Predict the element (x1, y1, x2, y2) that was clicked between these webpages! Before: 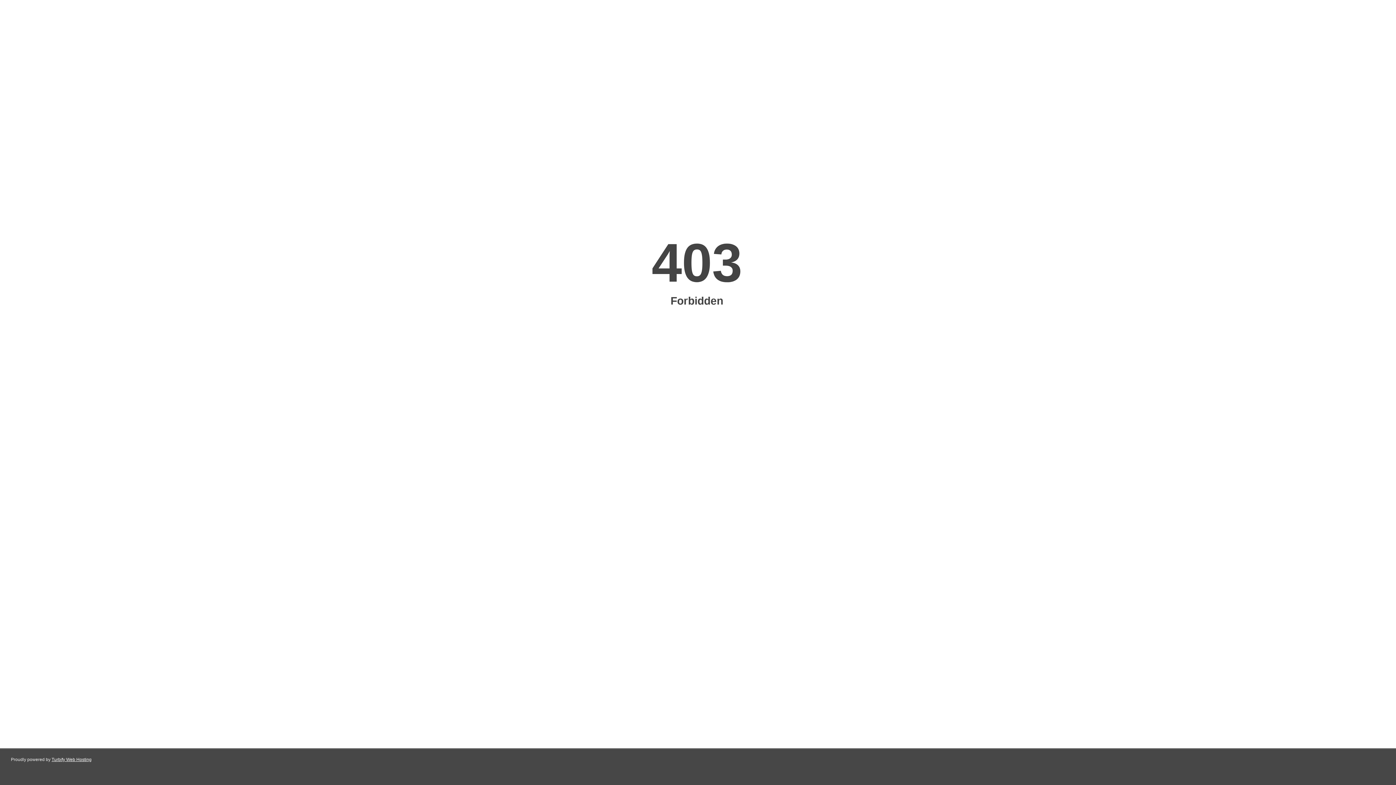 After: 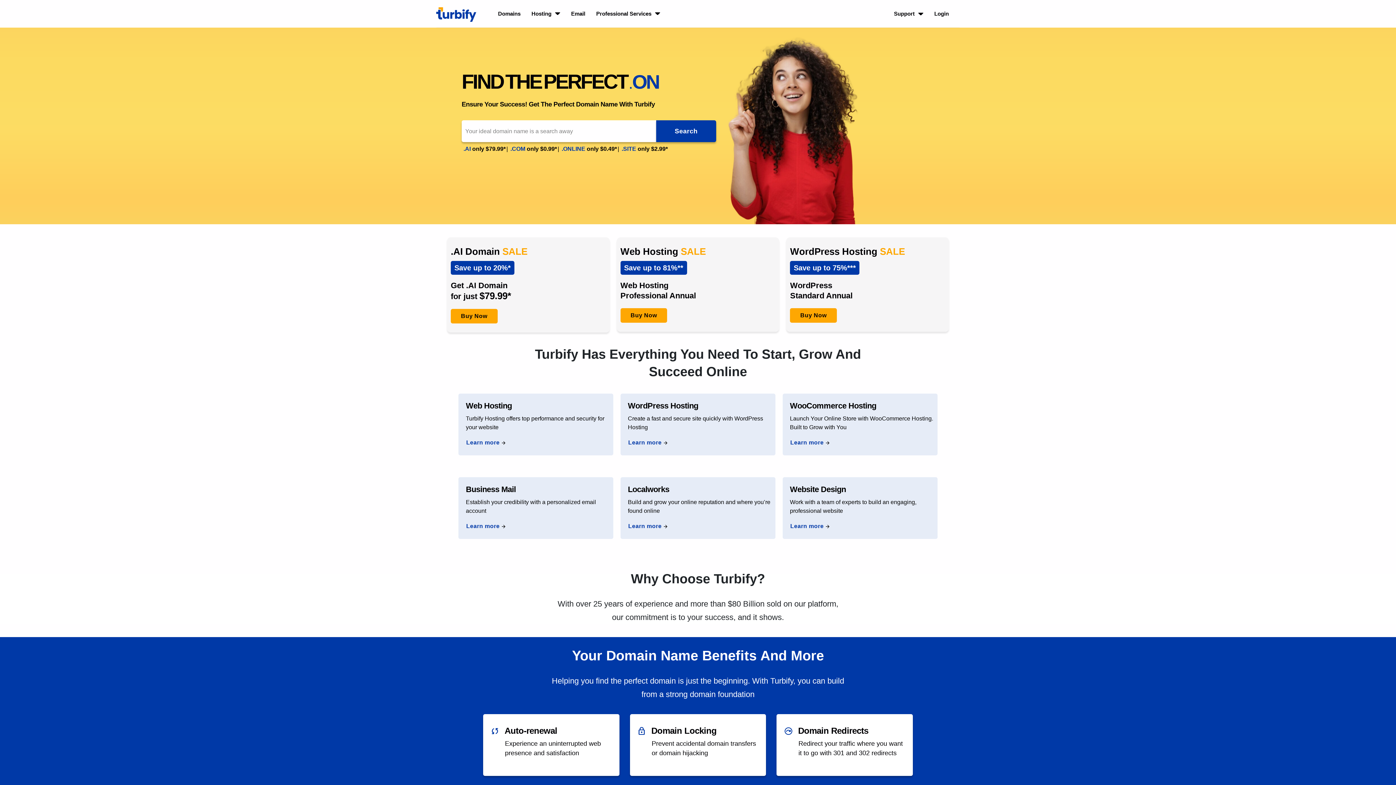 Action: bbox: (51, 757, 91, 762) label: Turbify Web Hosting